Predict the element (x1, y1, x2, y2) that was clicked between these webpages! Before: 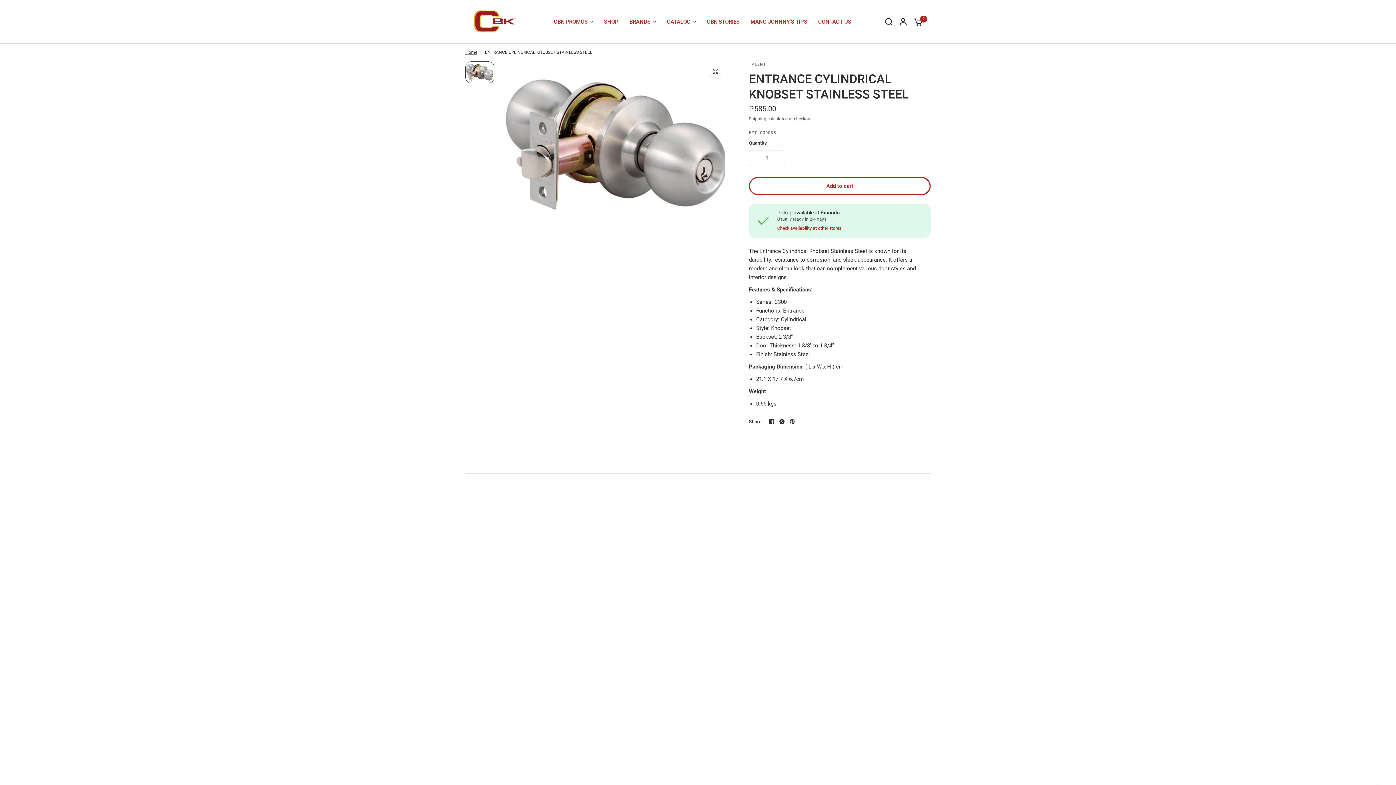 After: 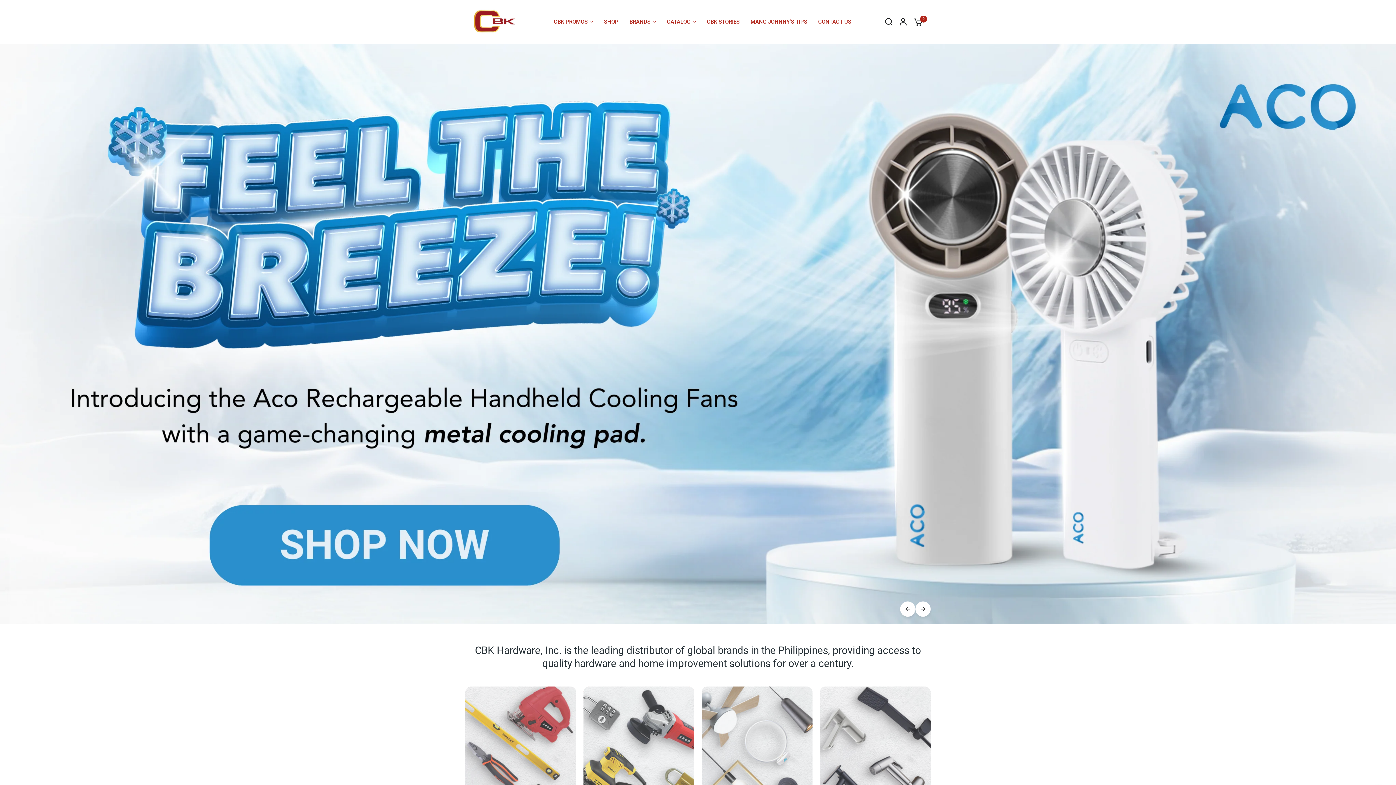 Action: bbox: (465, 7, 523, 36)